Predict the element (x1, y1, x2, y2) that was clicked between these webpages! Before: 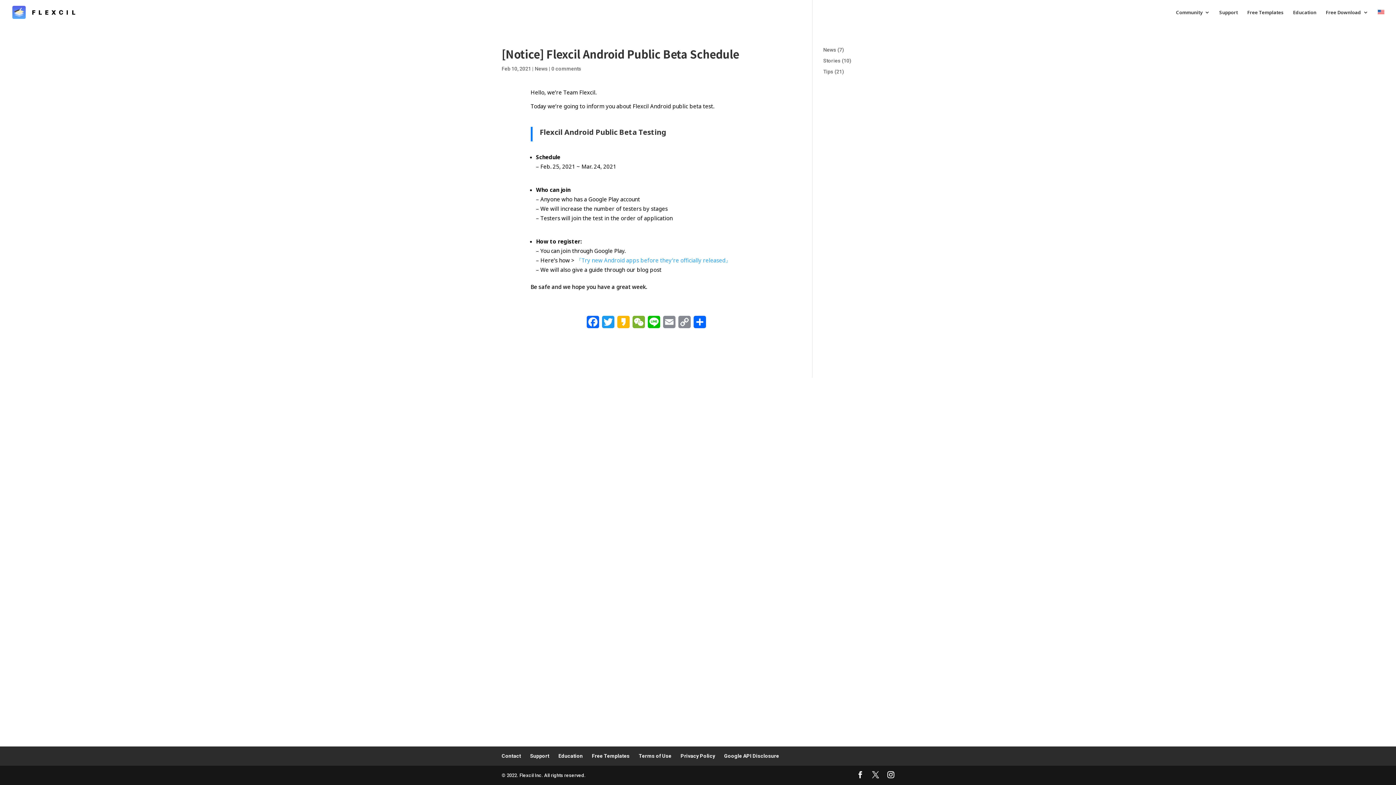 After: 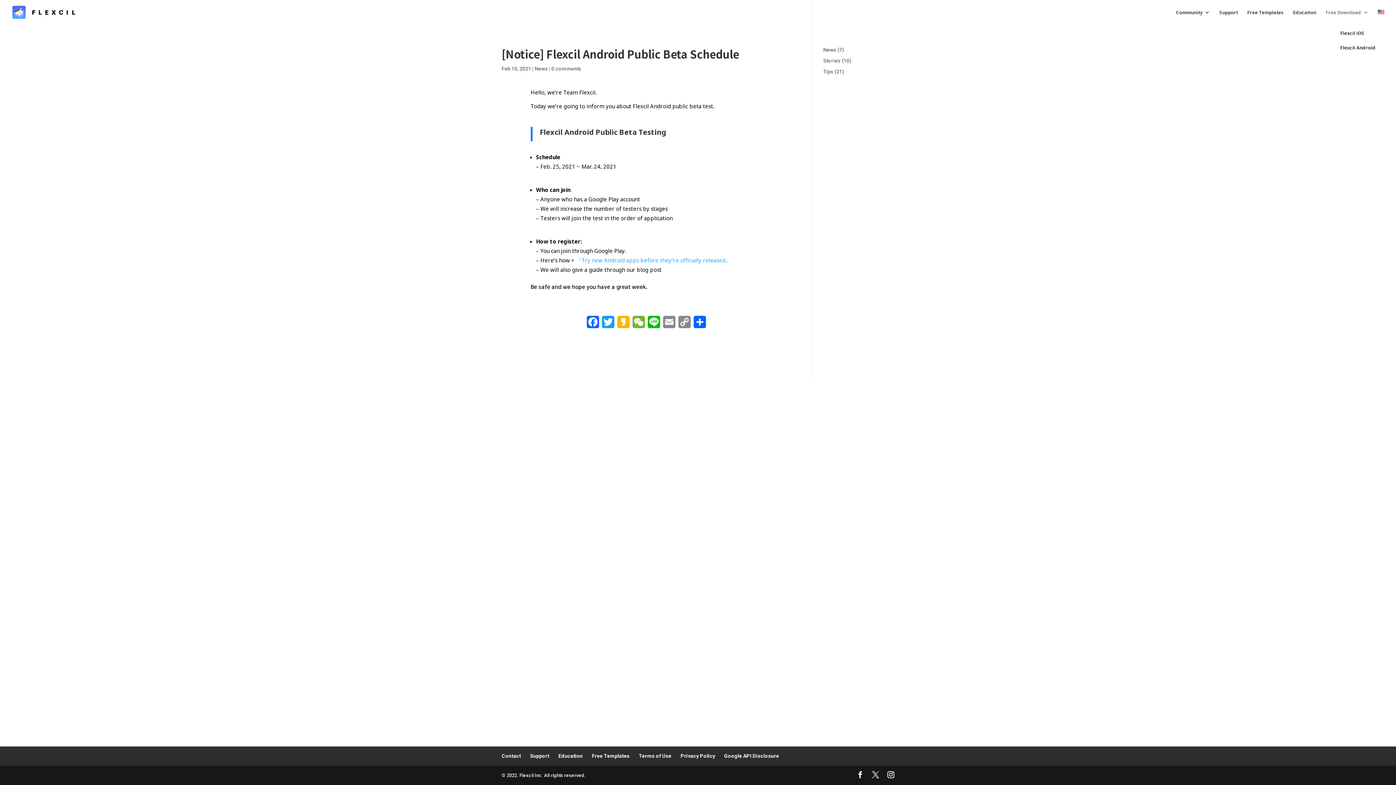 Action: label: Free Download bbox: (1326, 9, 1368, 24)